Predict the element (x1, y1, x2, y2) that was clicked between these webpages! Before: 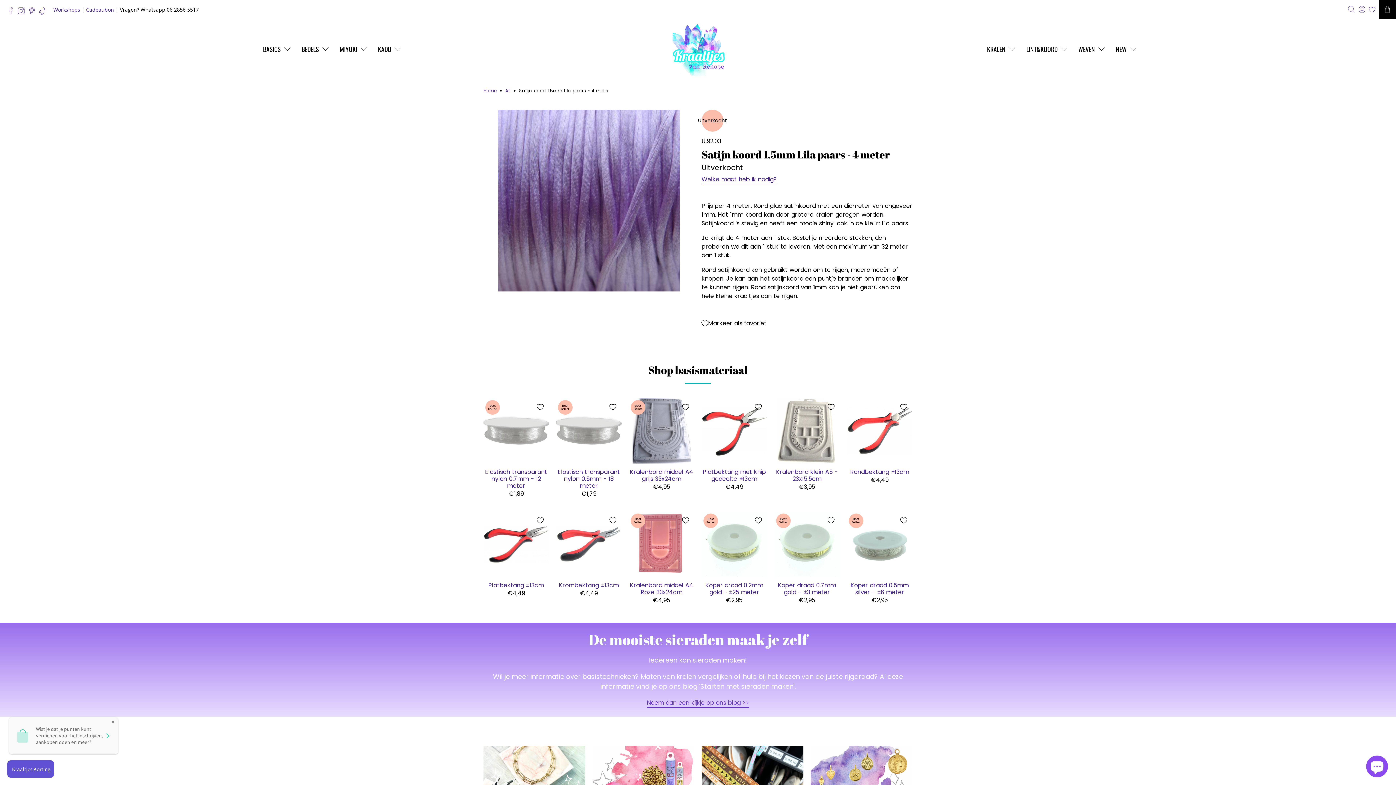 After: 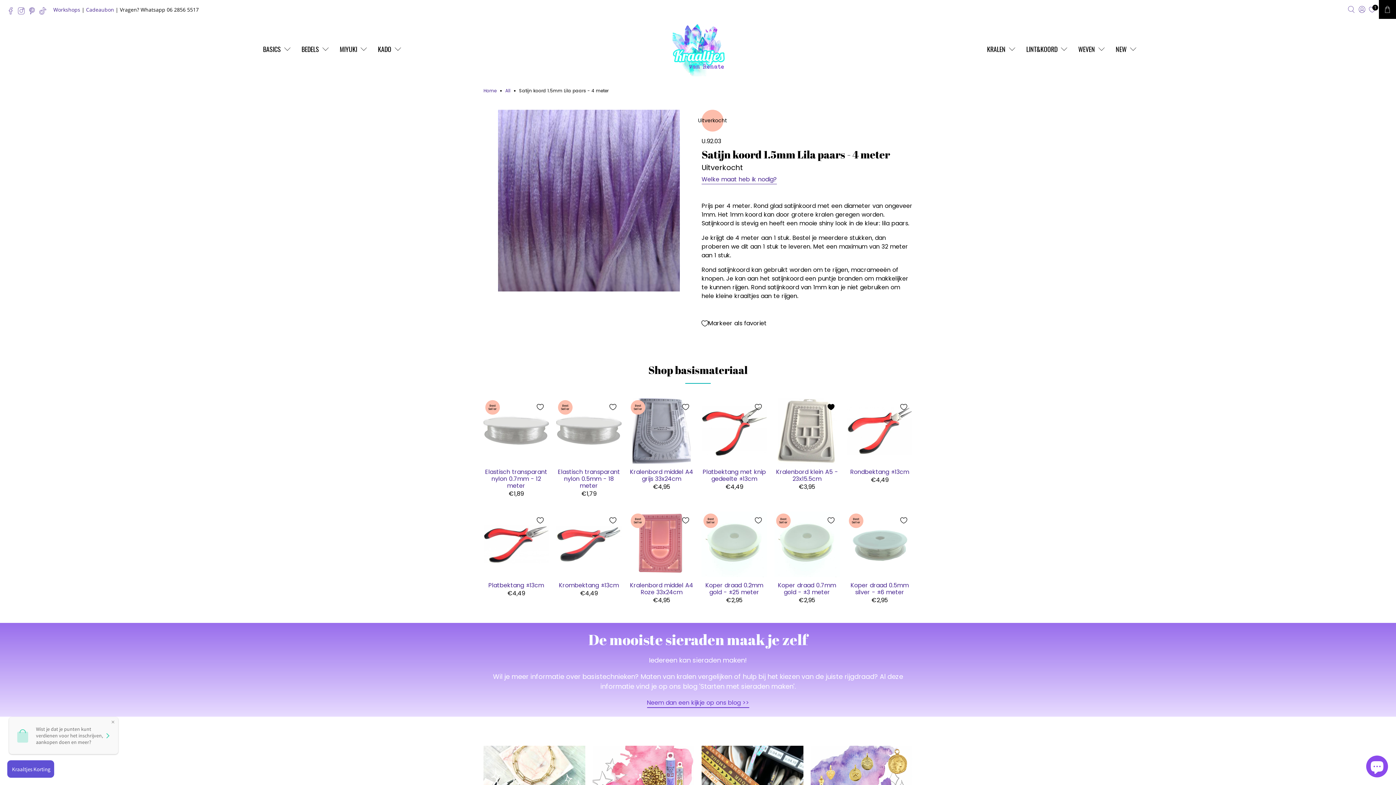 Action: bbox: (822, 398, 840, 416) label: Markeer als favoriet